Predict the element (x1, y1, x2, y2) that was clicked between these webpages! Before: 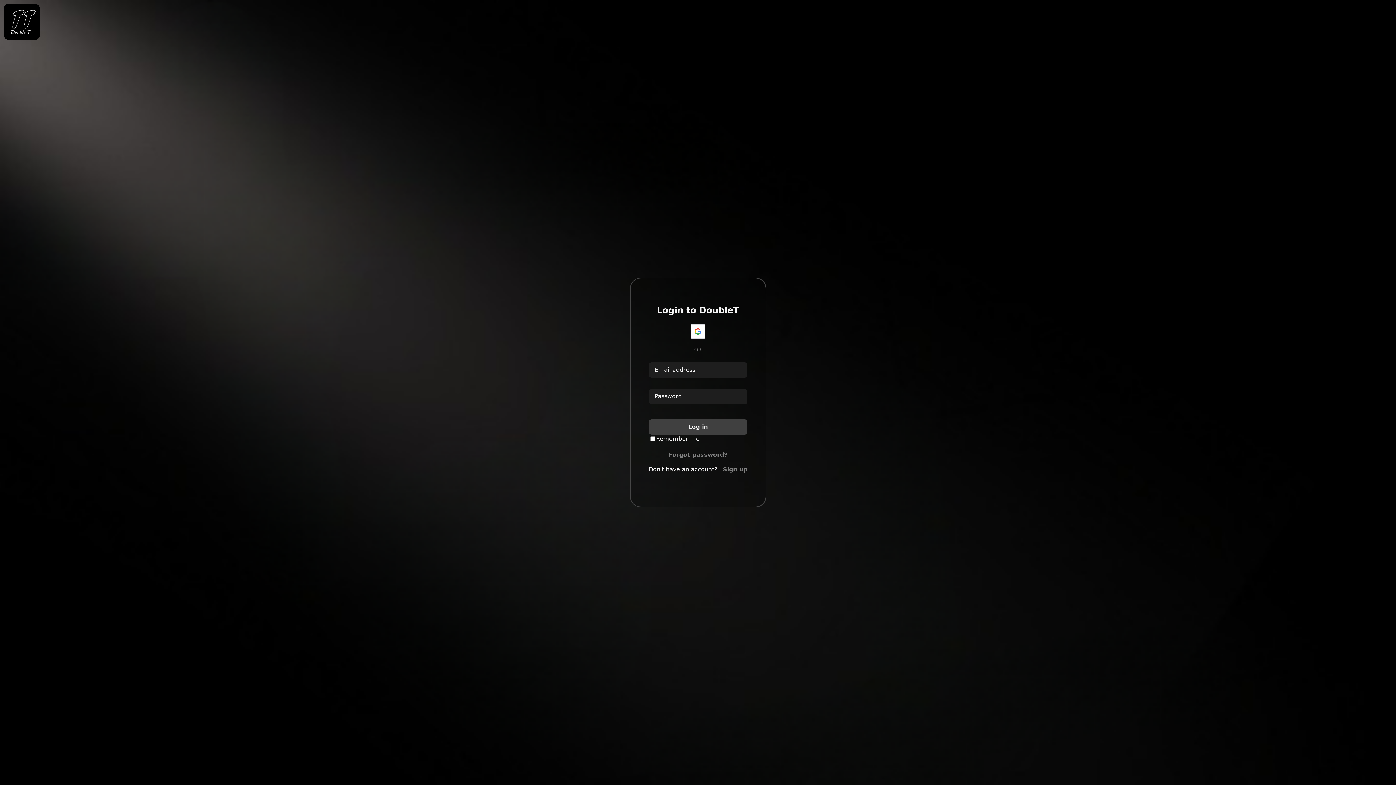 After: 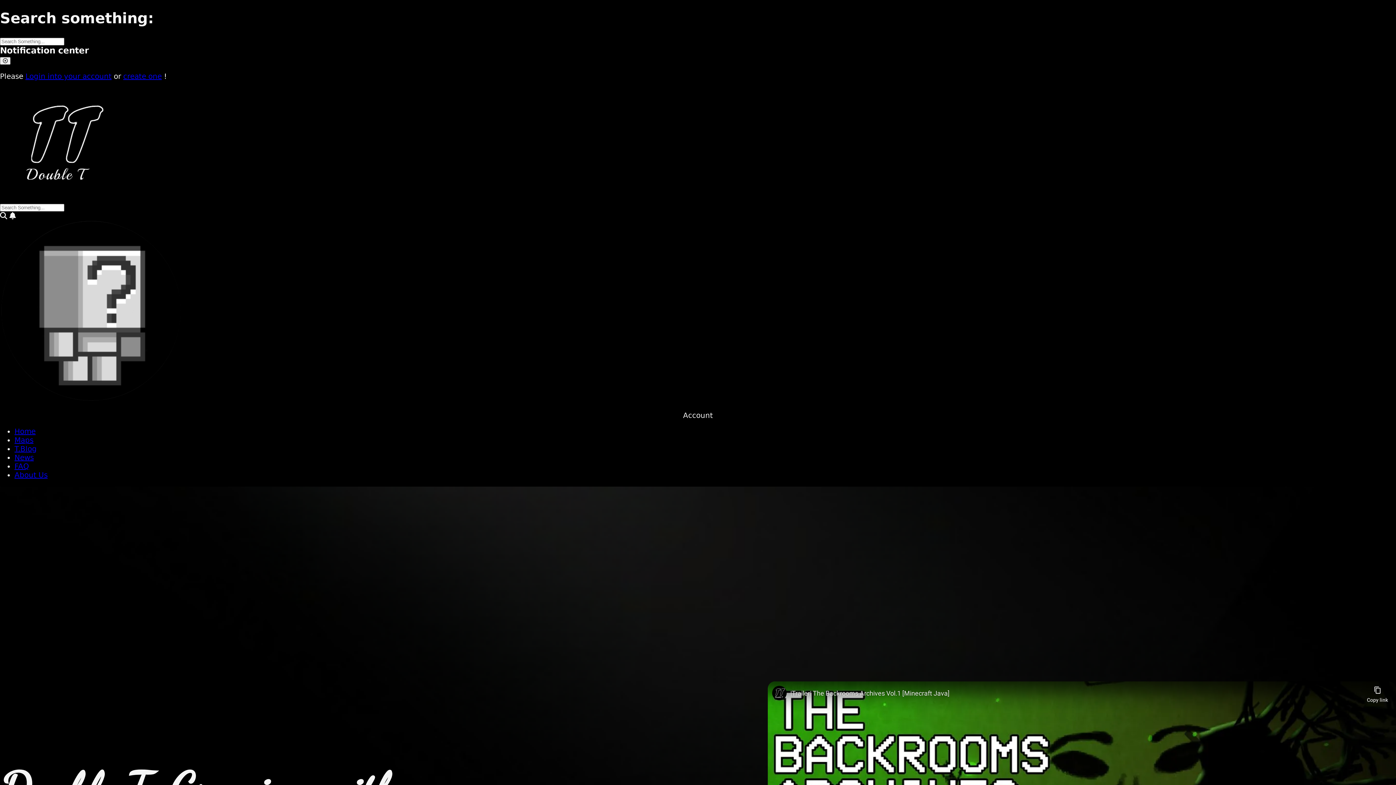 Action: bbox: (3, 3, 40, 42)